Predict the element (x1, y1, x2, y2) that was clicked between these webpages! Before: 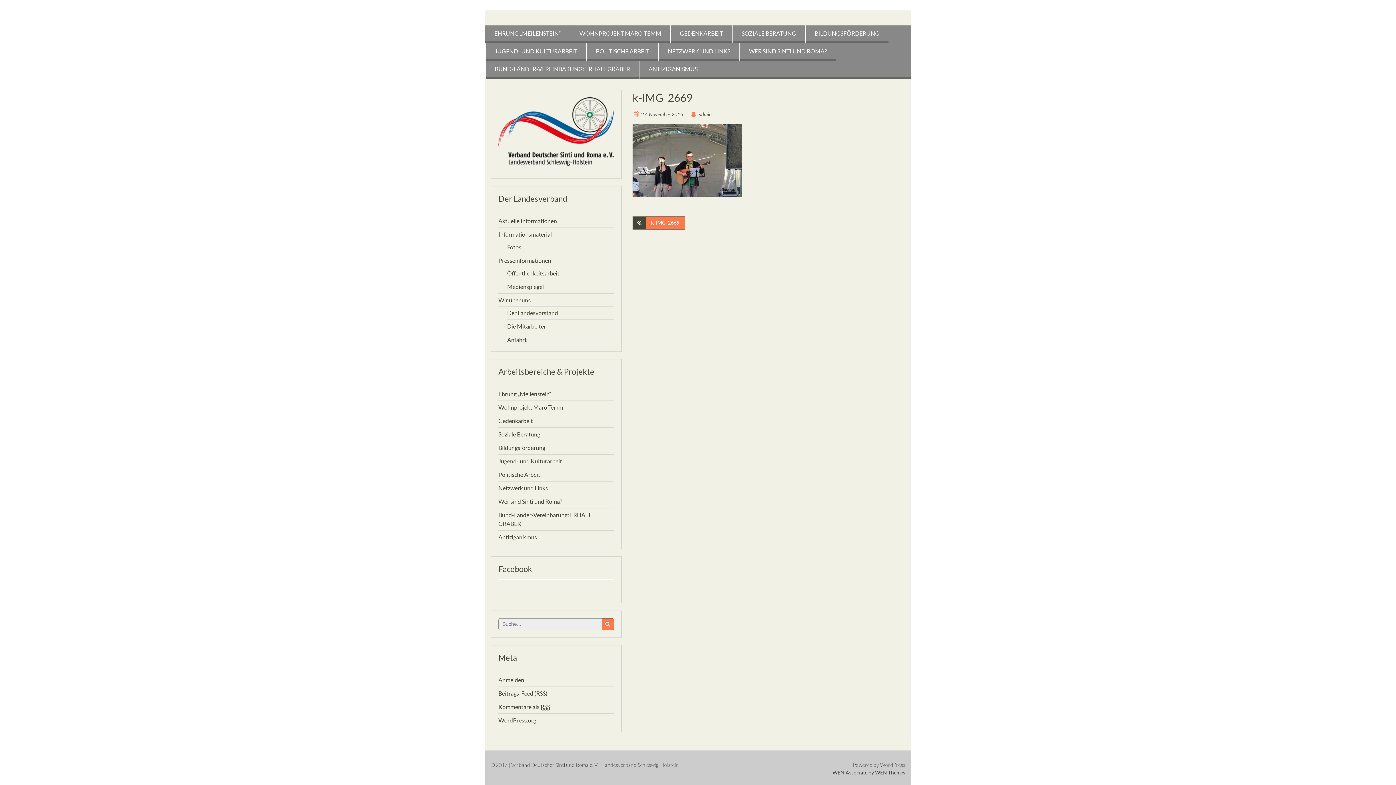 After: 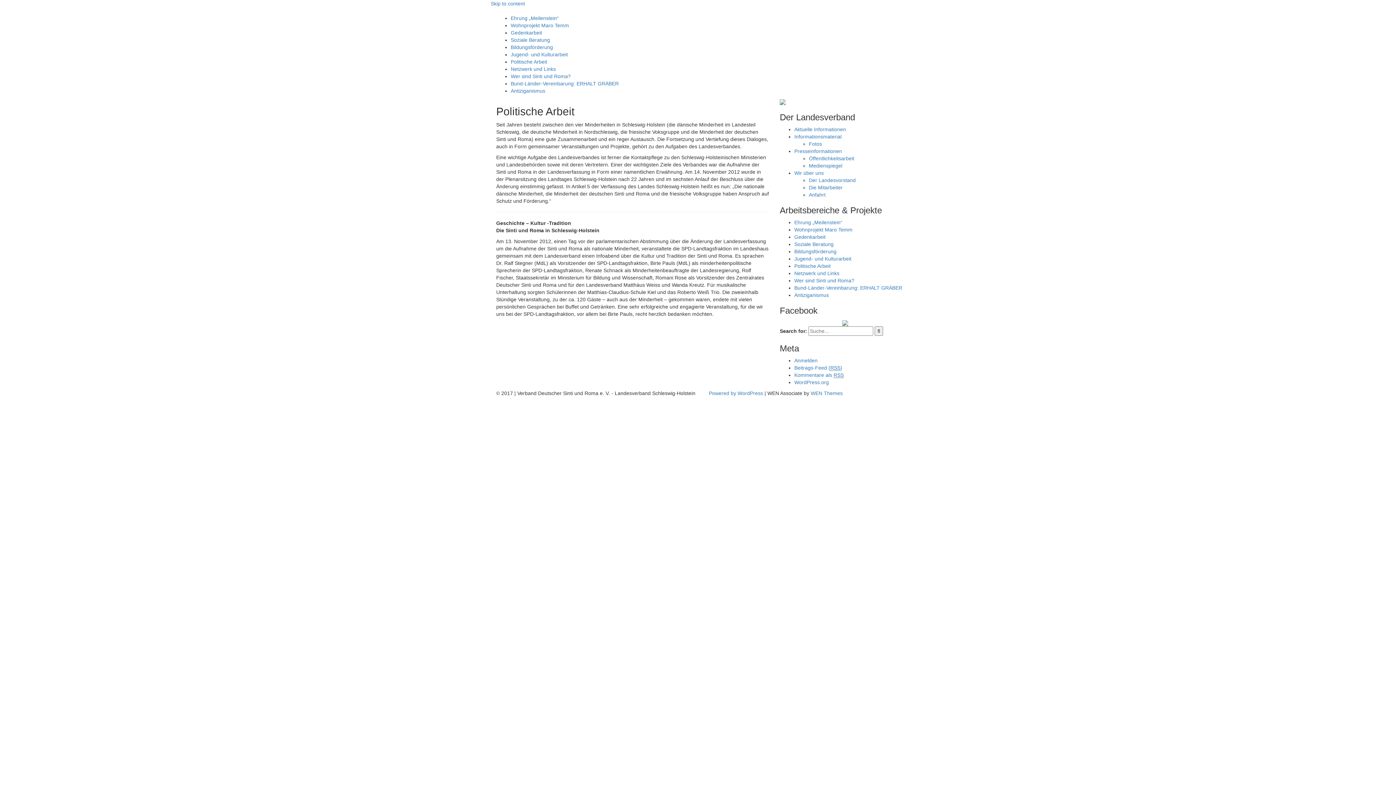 Action: label: Politische Arbeit bbox: (498, 471, 540, 478)